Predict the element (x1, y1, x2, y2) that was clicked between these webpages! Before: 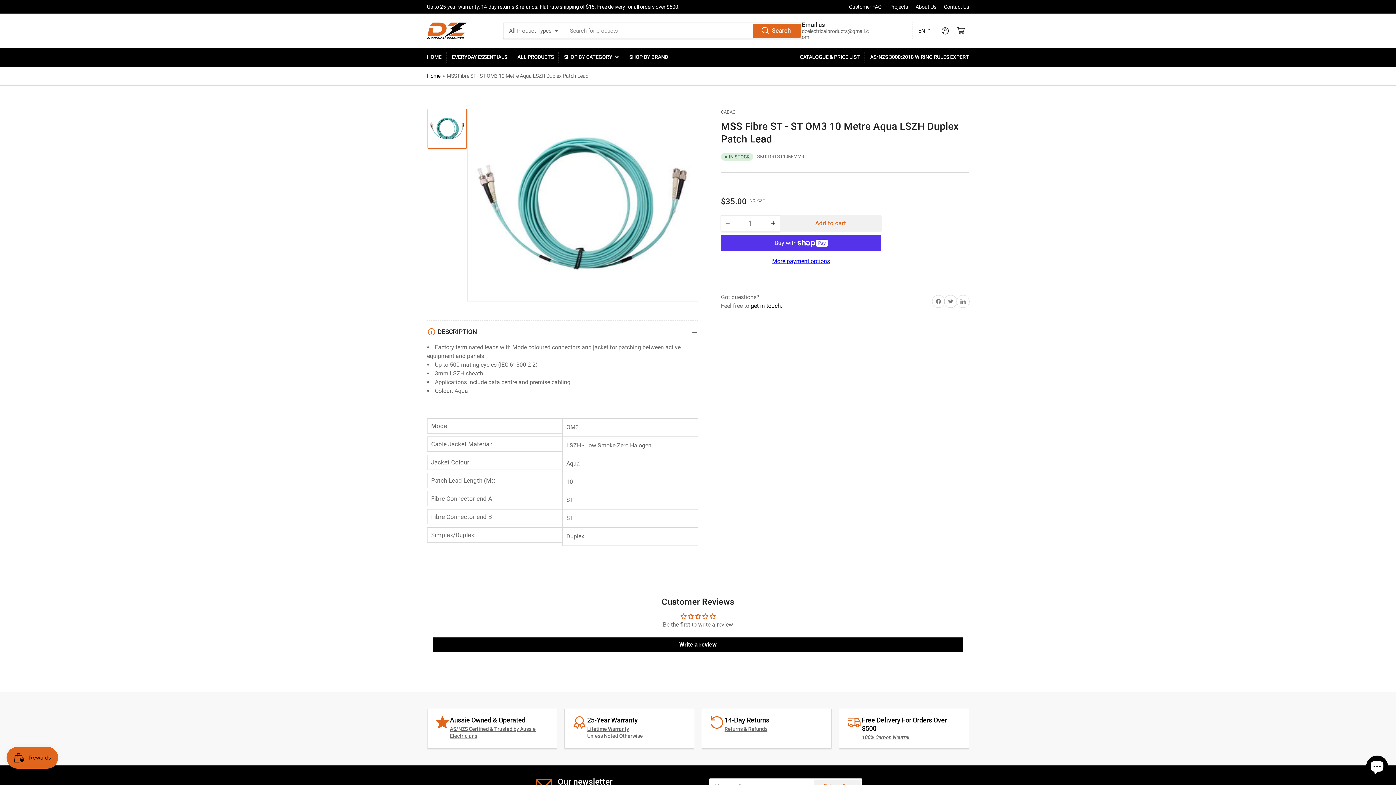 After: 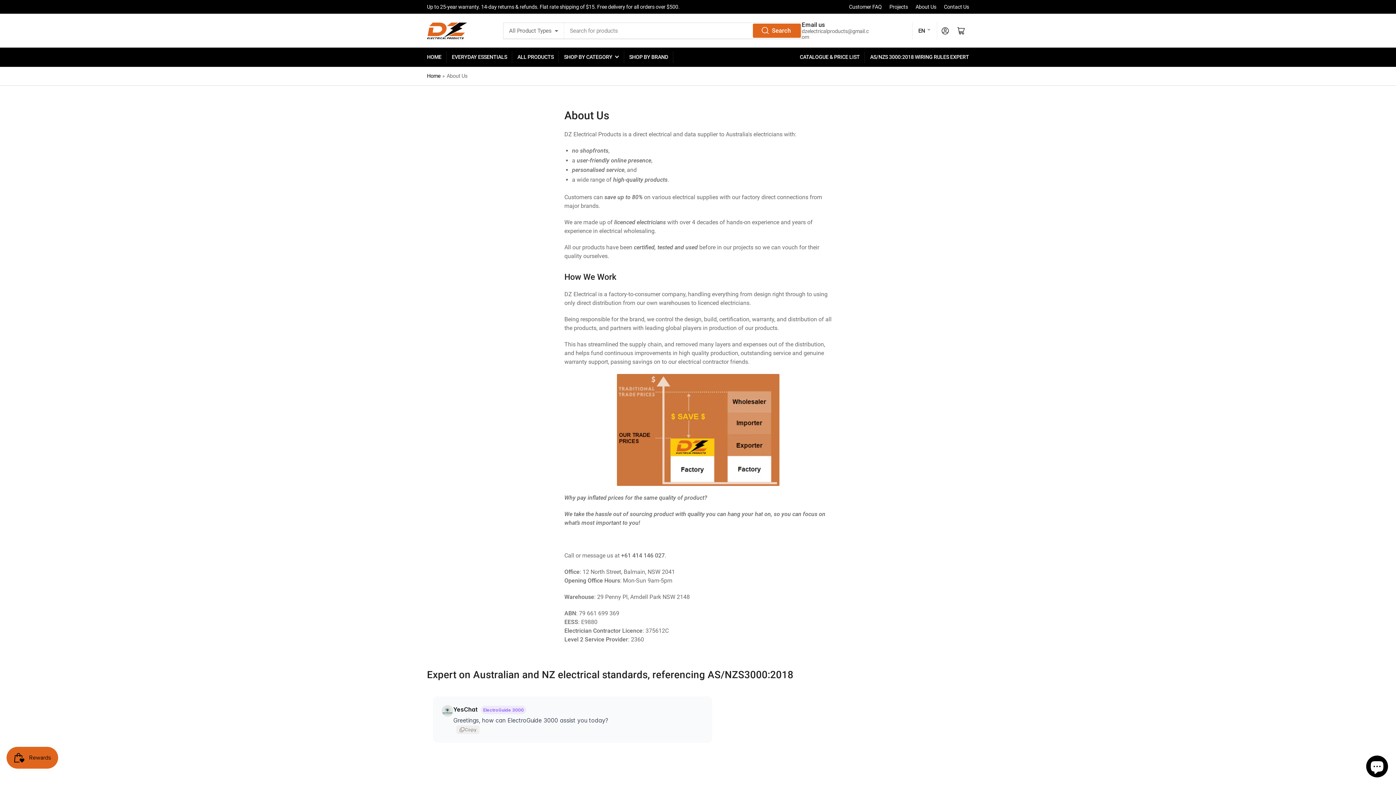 Action: label: About Us bbox: (915, 3, 936, 9)